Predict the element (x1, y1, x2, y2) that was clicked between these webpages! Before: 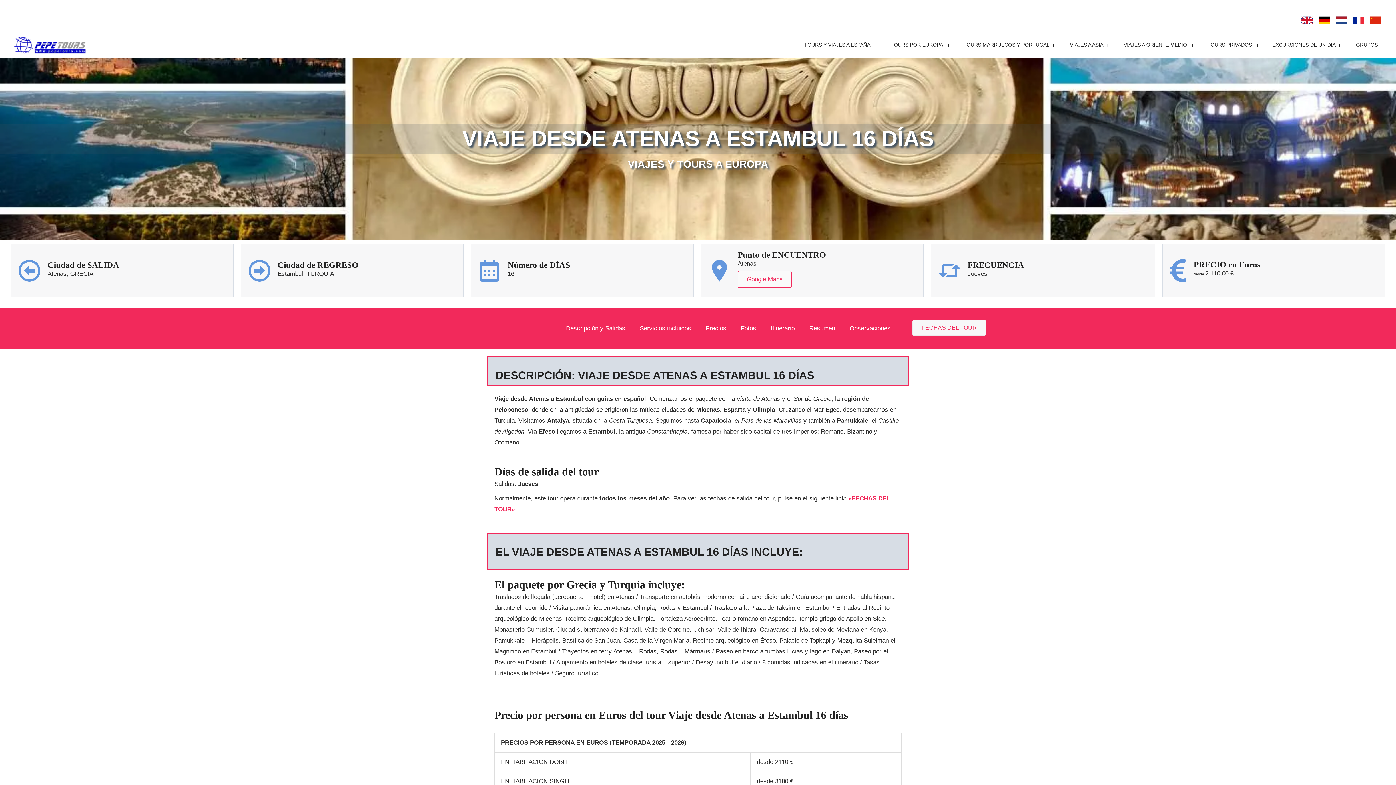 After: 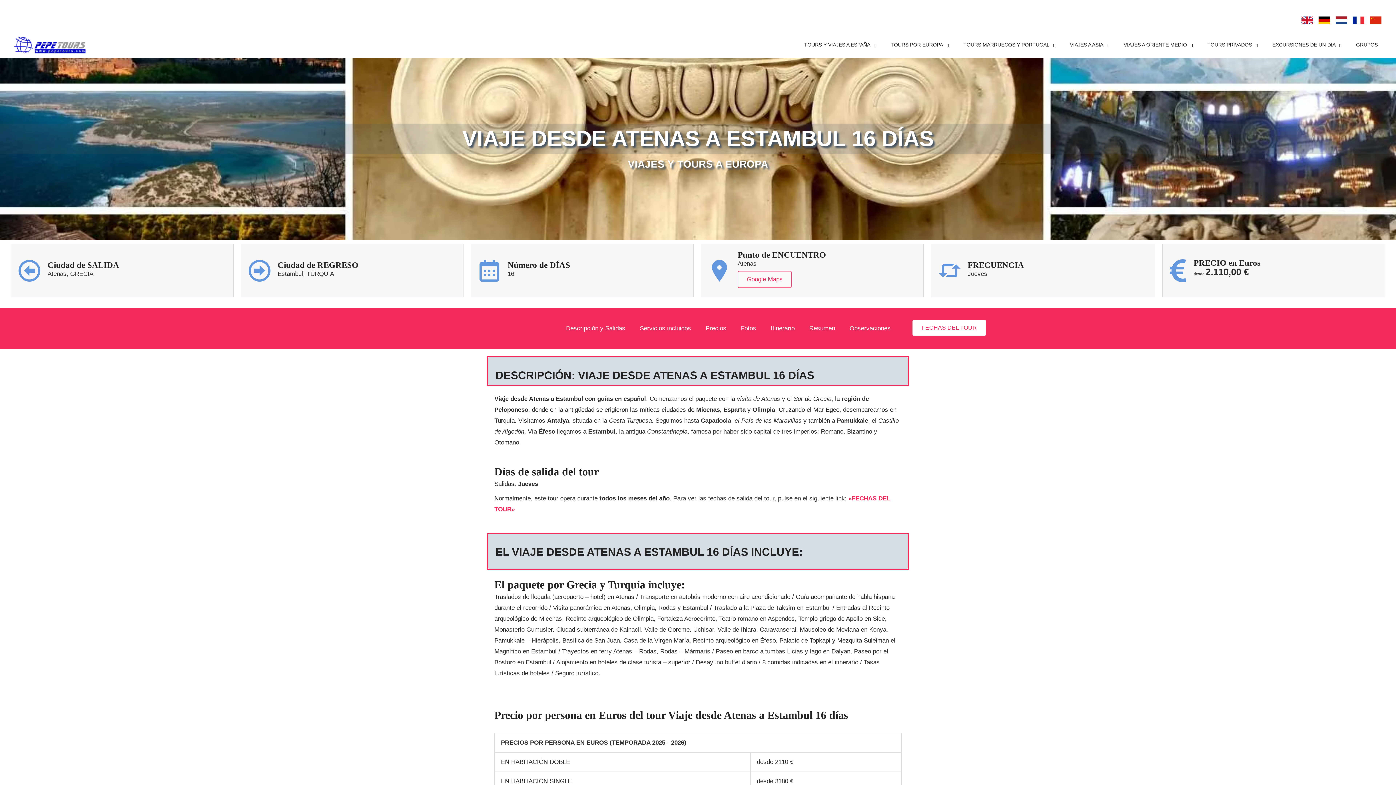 Action: bbox: (912, 319, 986, 335) label: FECHAS DEL TOUR